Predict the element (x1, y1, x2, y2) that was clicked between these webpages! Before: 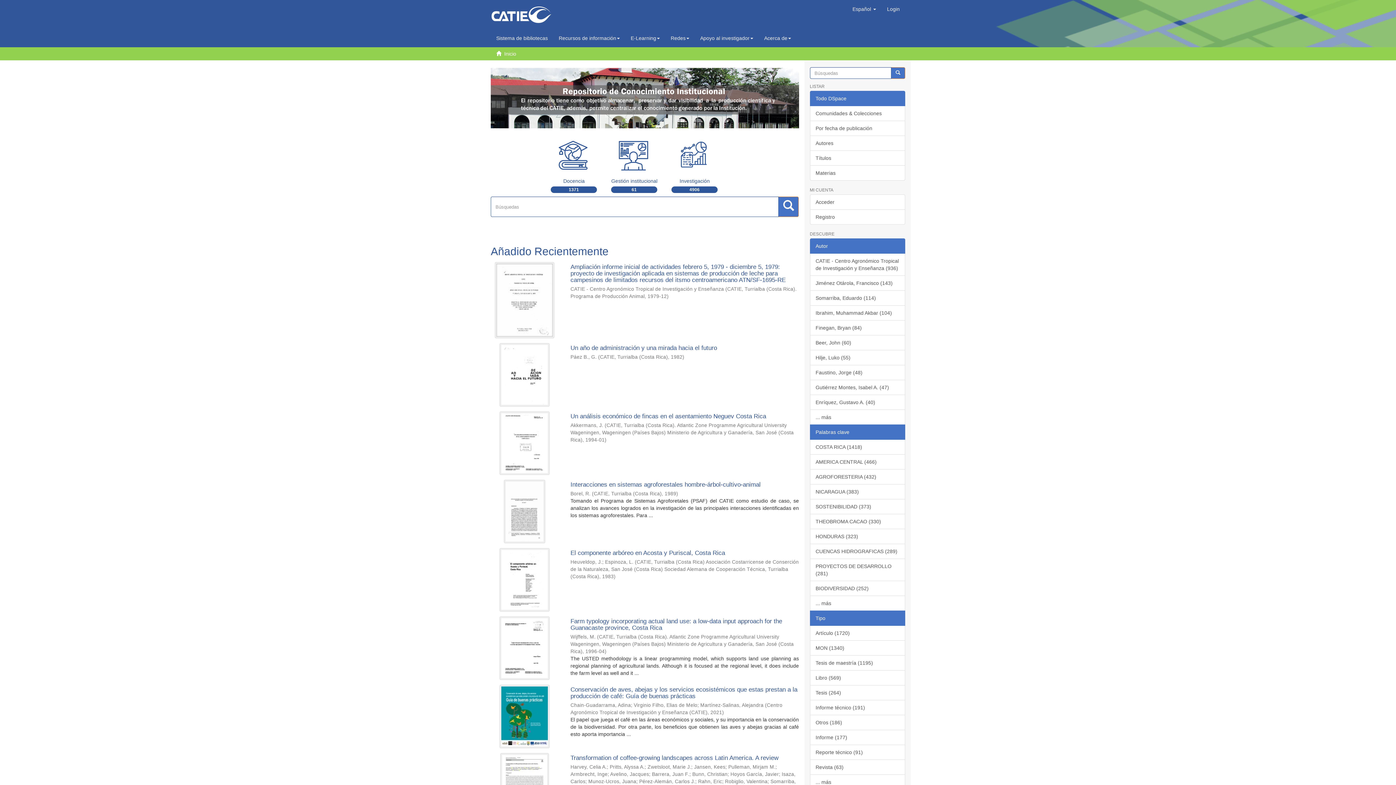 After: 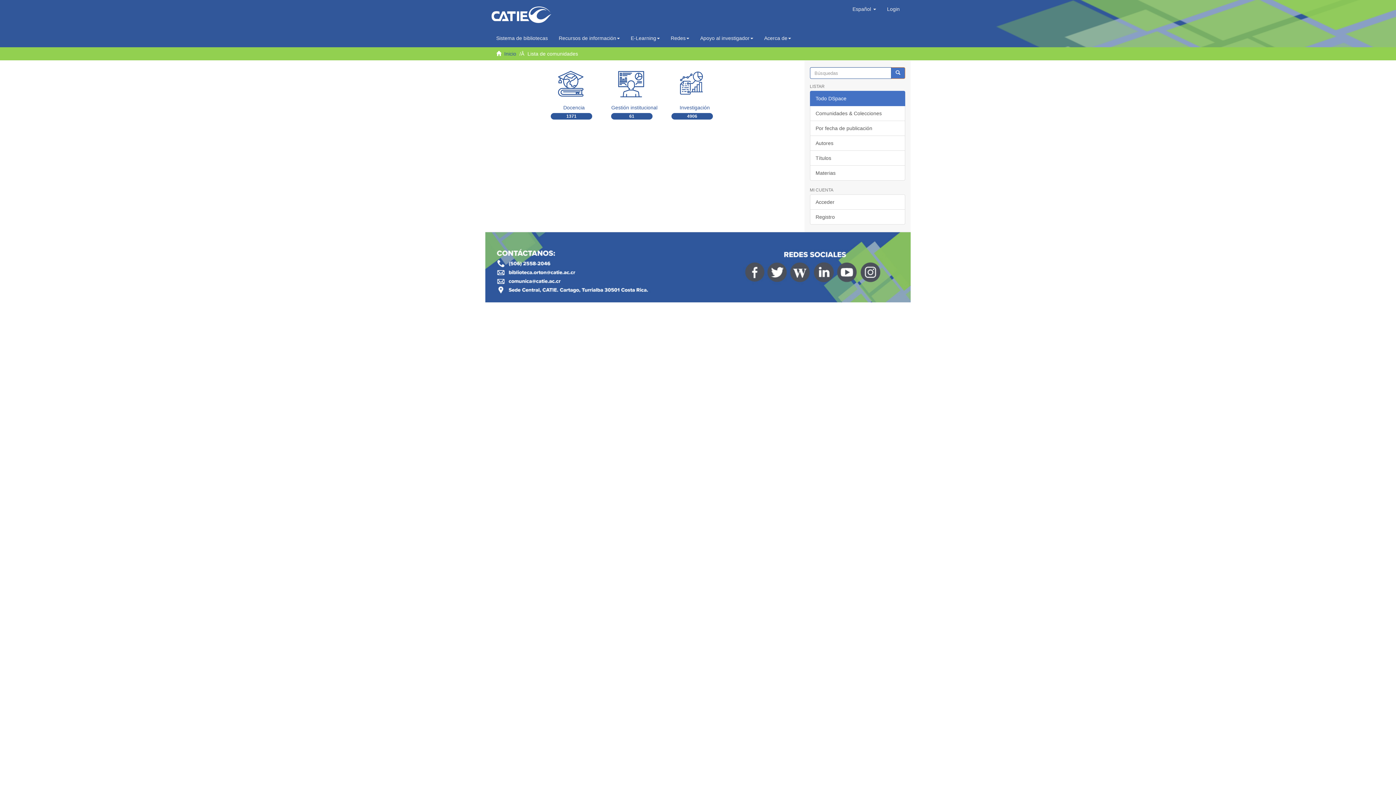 Action: label: Comunidades & Colecciones bbox: (810, 105, 905, 121)